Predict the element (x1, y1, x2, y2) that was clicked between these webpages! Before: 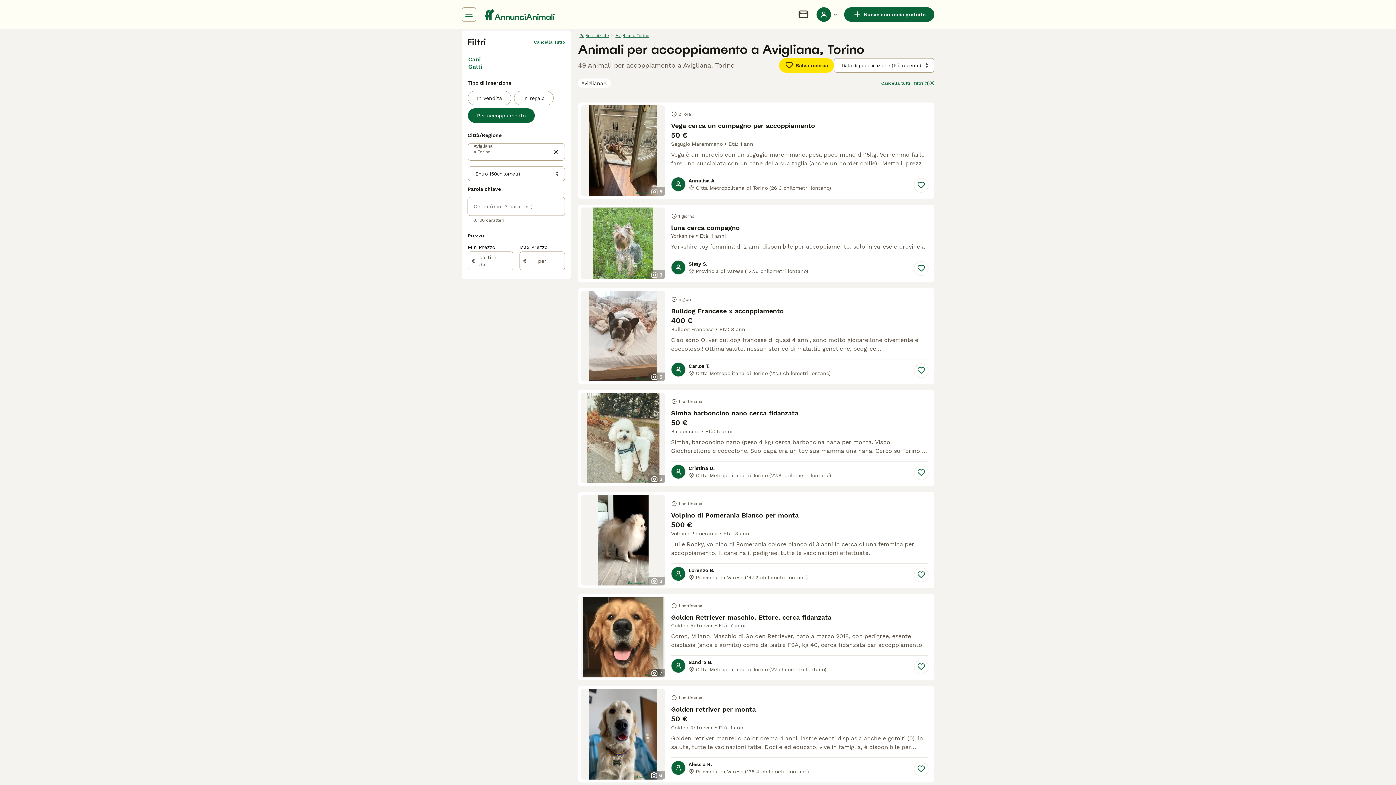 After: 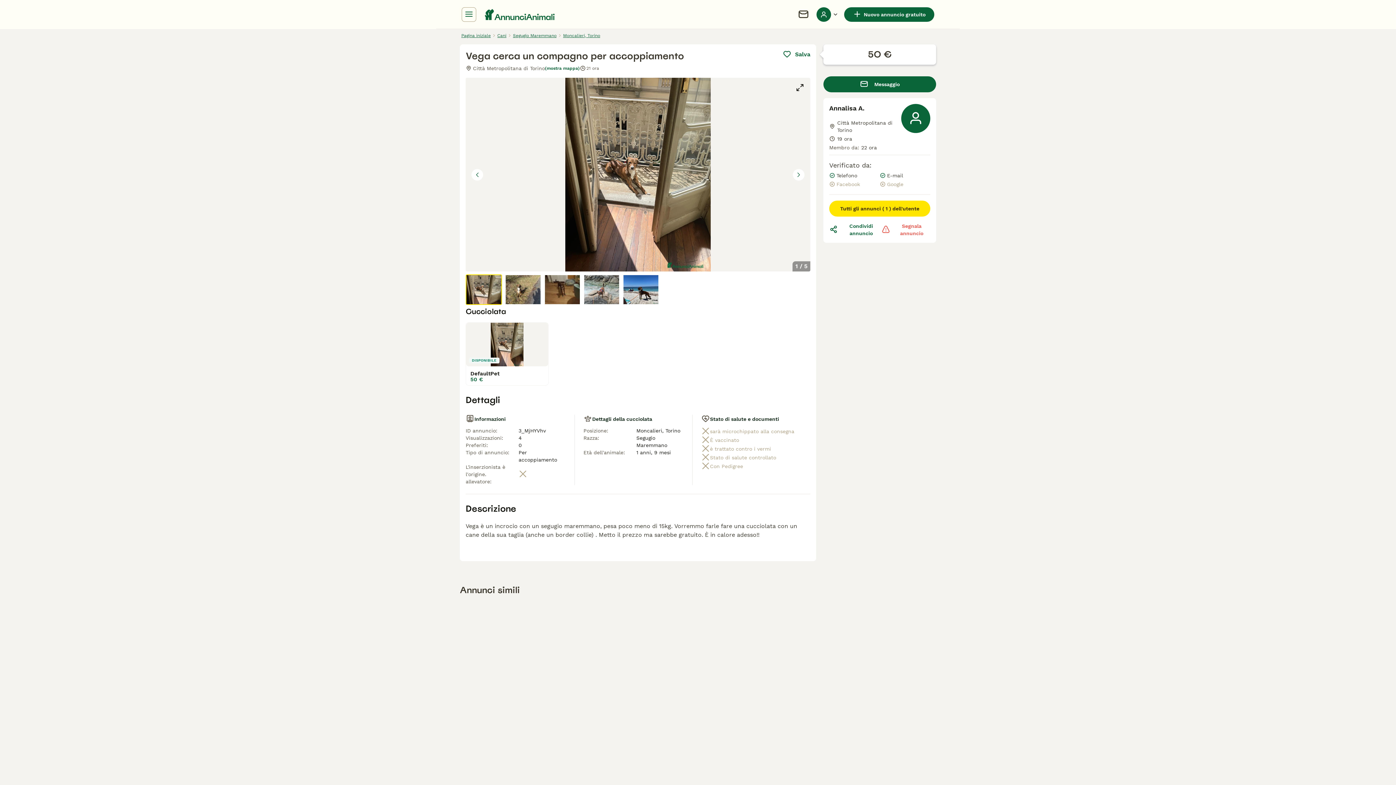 Action: label: 5
21 ora
Vega cerca un compagno per accoppiamento
50 €
Segugio Maremmano
Età: 1 anni
Vega è un incrocio con un segugio maremmano, pesa poco meno di 15kg. Vorremmo farle fare una cucciolata con un cane della sua taglia (anche un border collie) . Metto il prezzo ma sarebbe gratuito. È in calore adesso!!
Annalisa A.
Città Metropolitana di Torino
(26.3 chilometri lontano) bbox: (578, 102, 934, 198)